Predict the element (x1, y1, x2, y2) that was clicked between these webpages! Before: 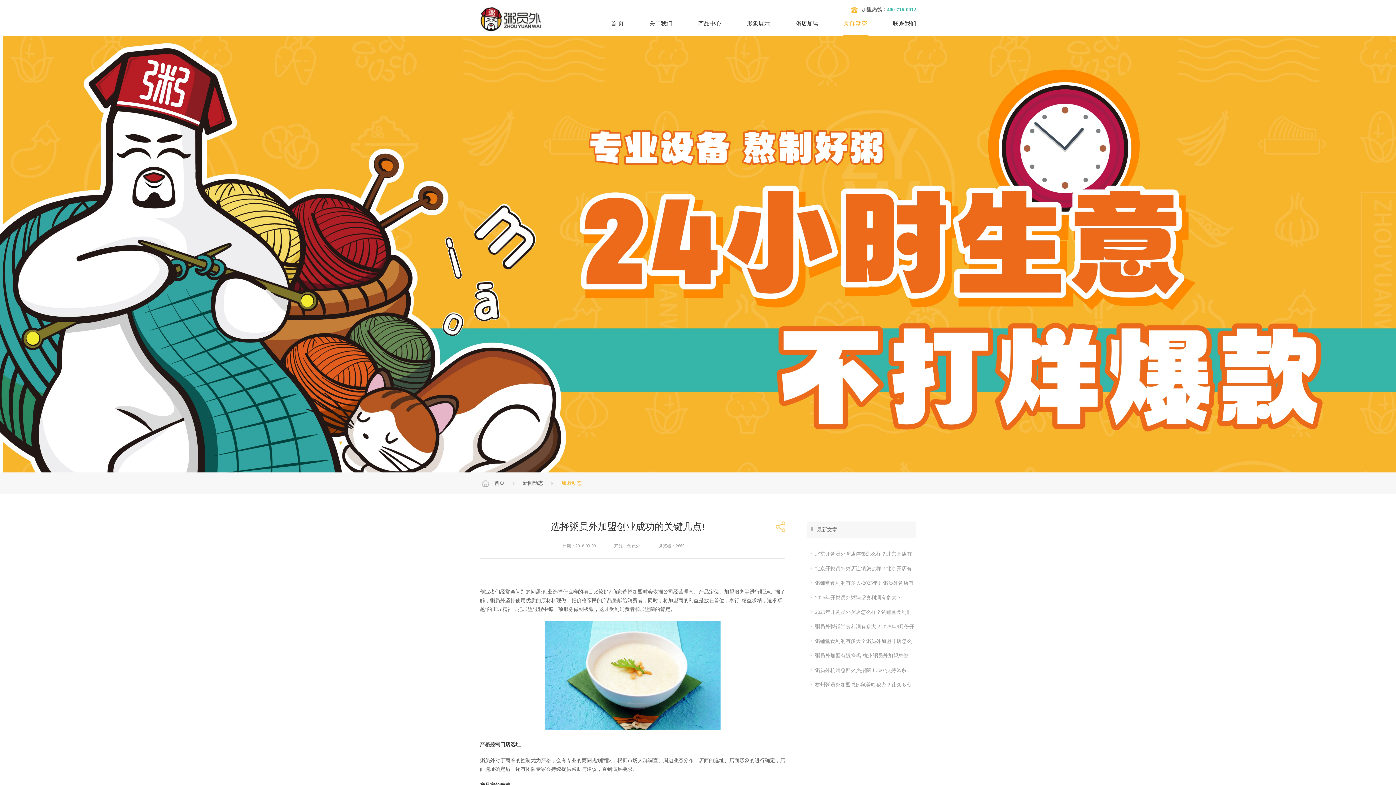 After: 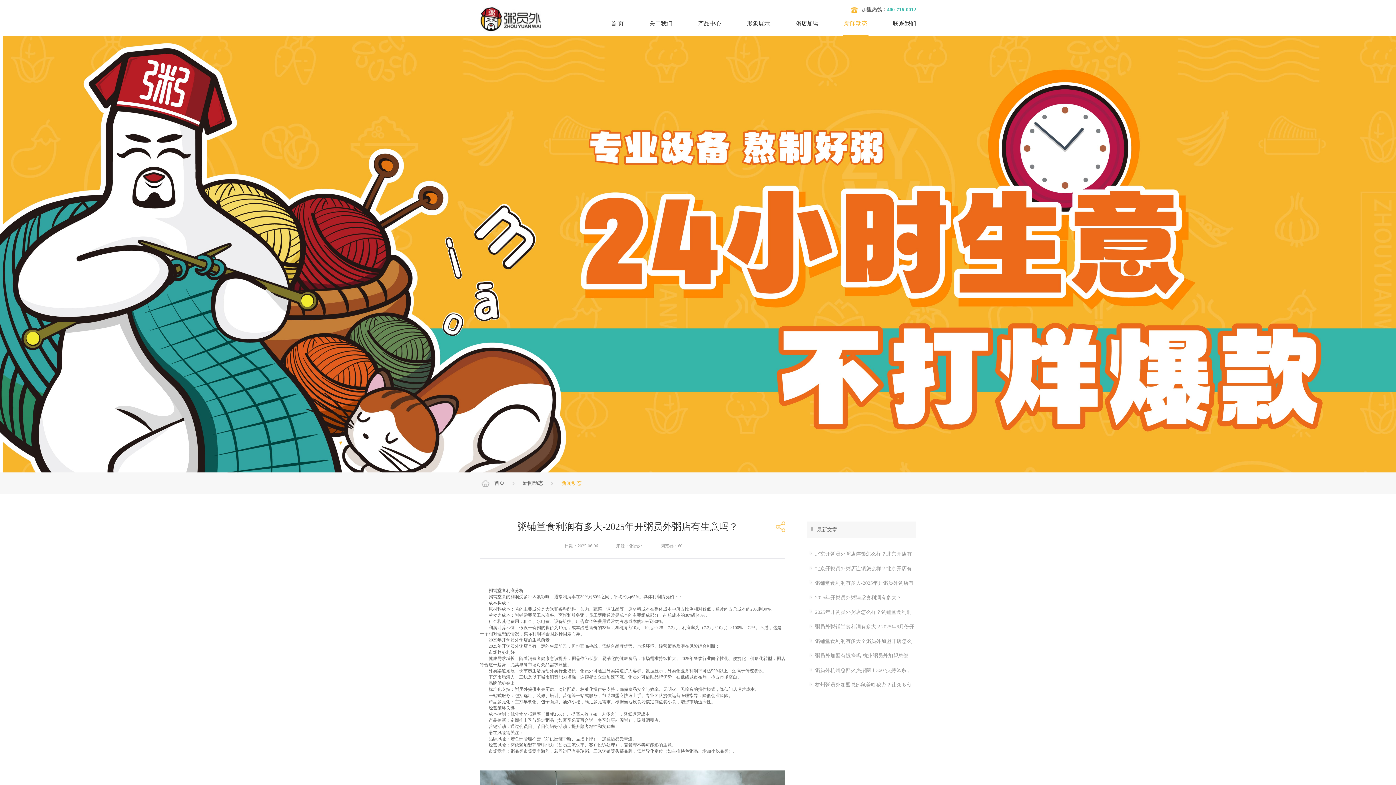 Action: label: 粥铺堂食利润有多大-2025年开粥员外粥店有生意吗？ bbox: (807, 578, 916, 589)